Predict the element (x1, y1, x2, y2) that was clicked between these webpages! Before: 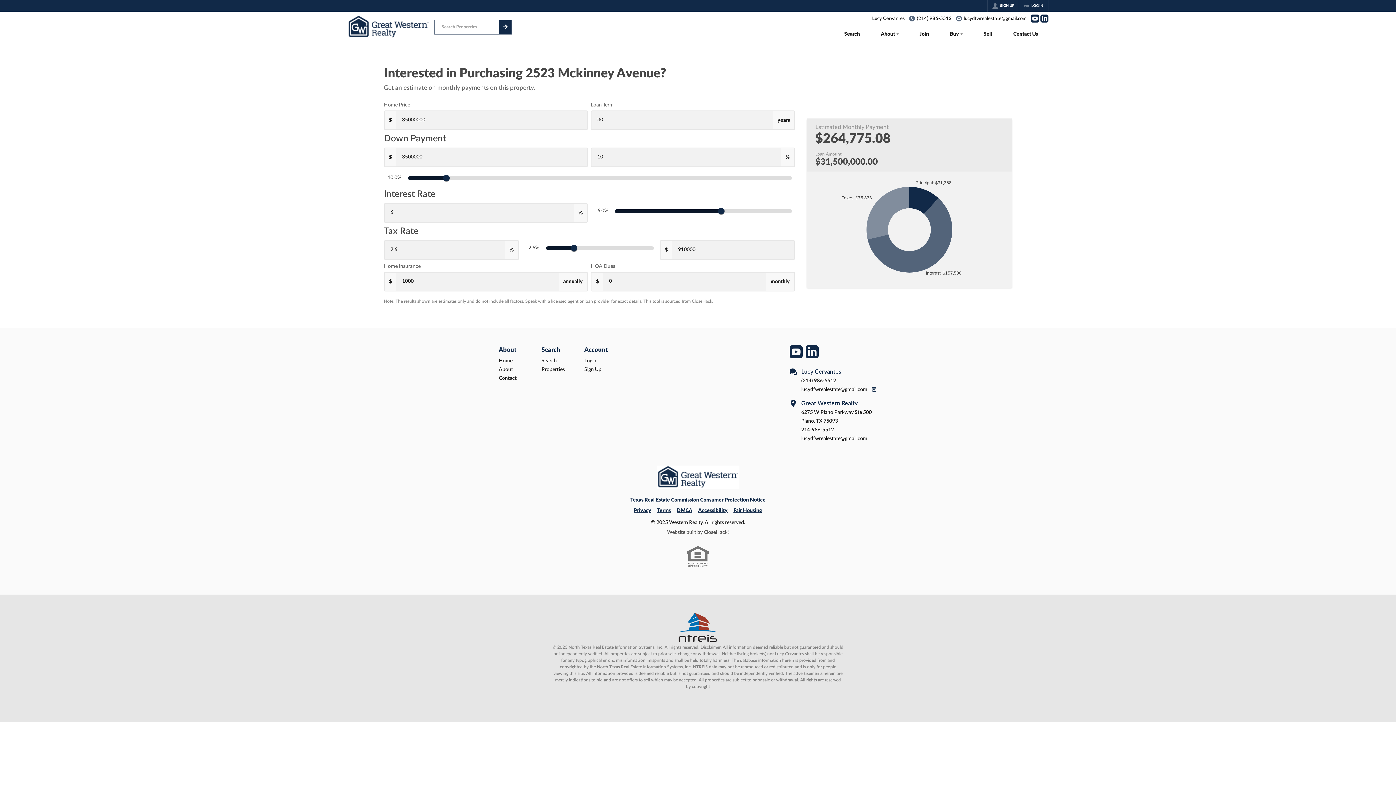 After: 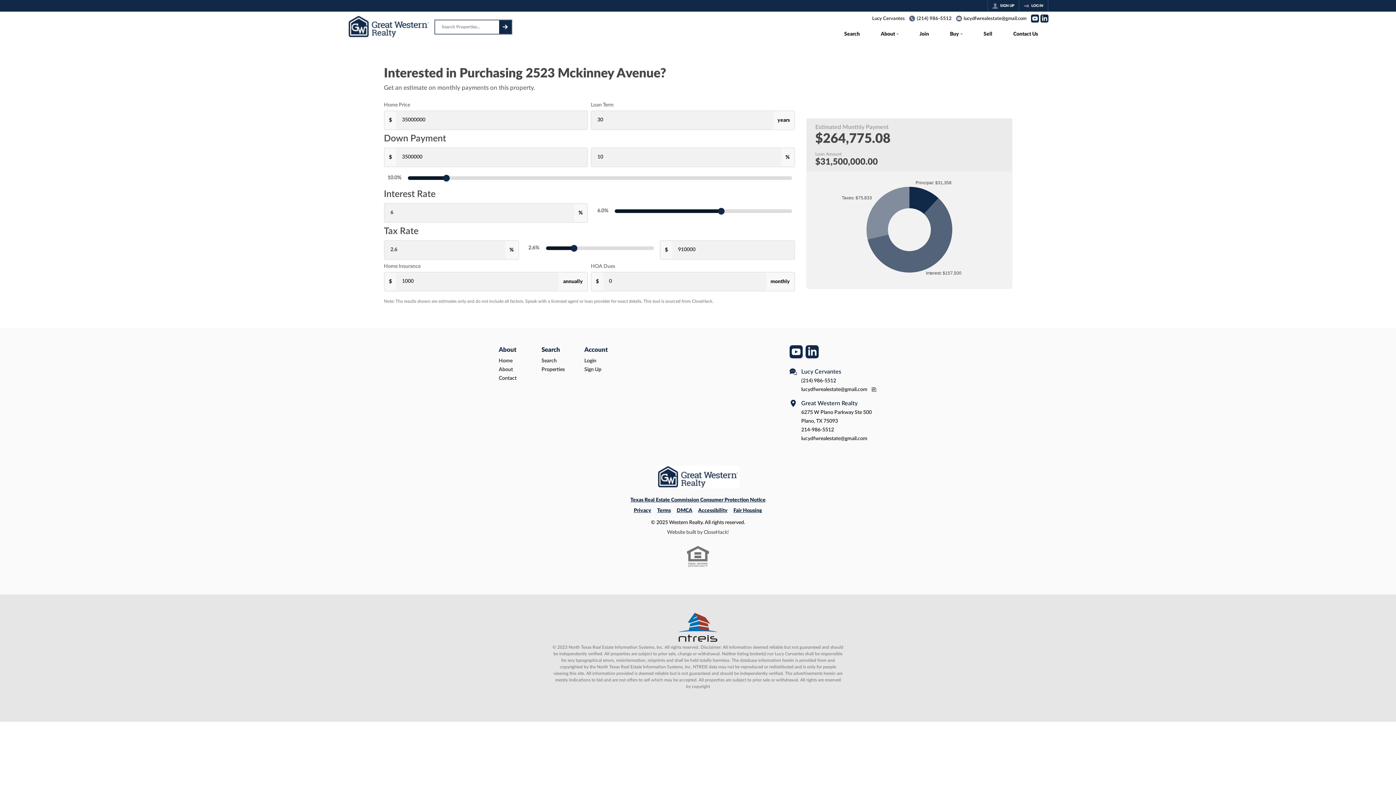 Action: bbox: (1040, 14, 1048, 22) label: Go to LinkedIn Page